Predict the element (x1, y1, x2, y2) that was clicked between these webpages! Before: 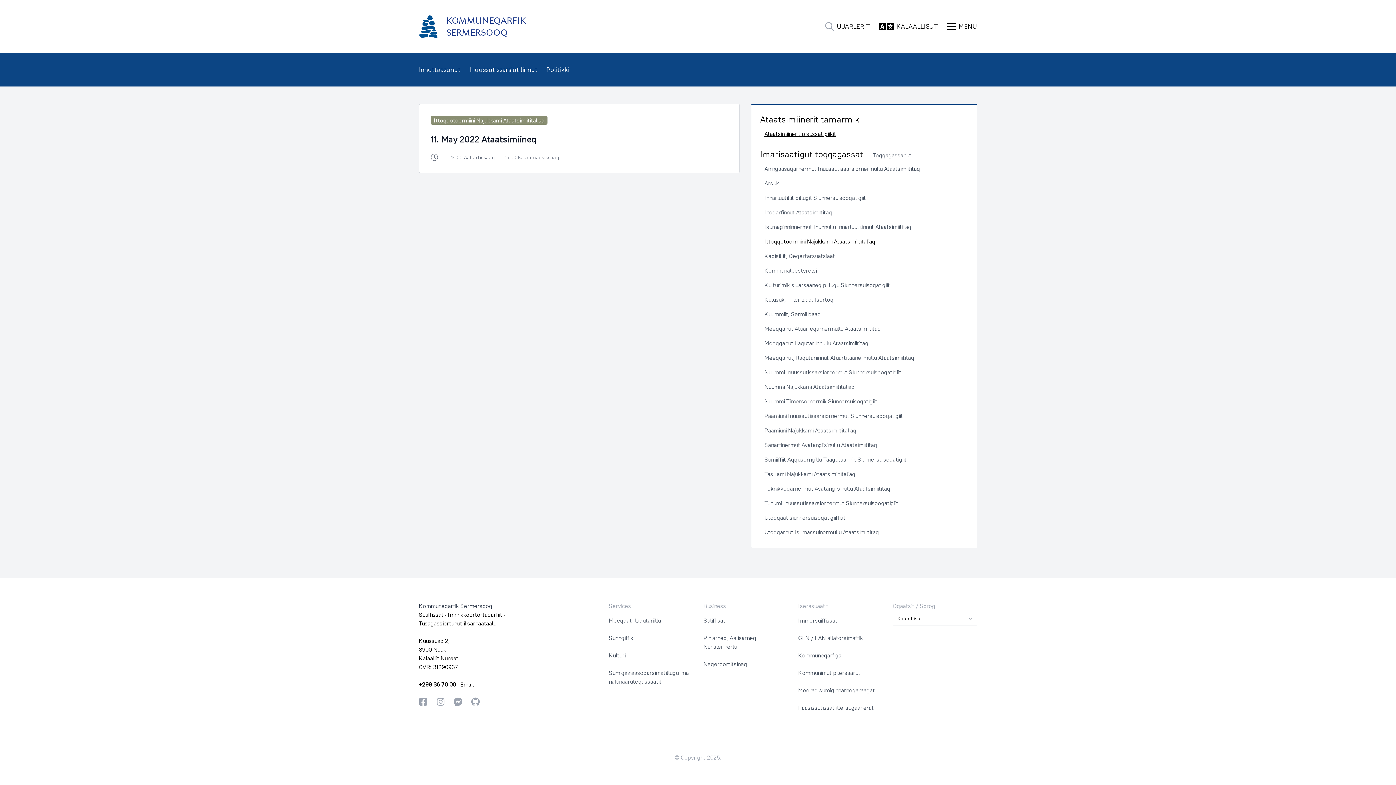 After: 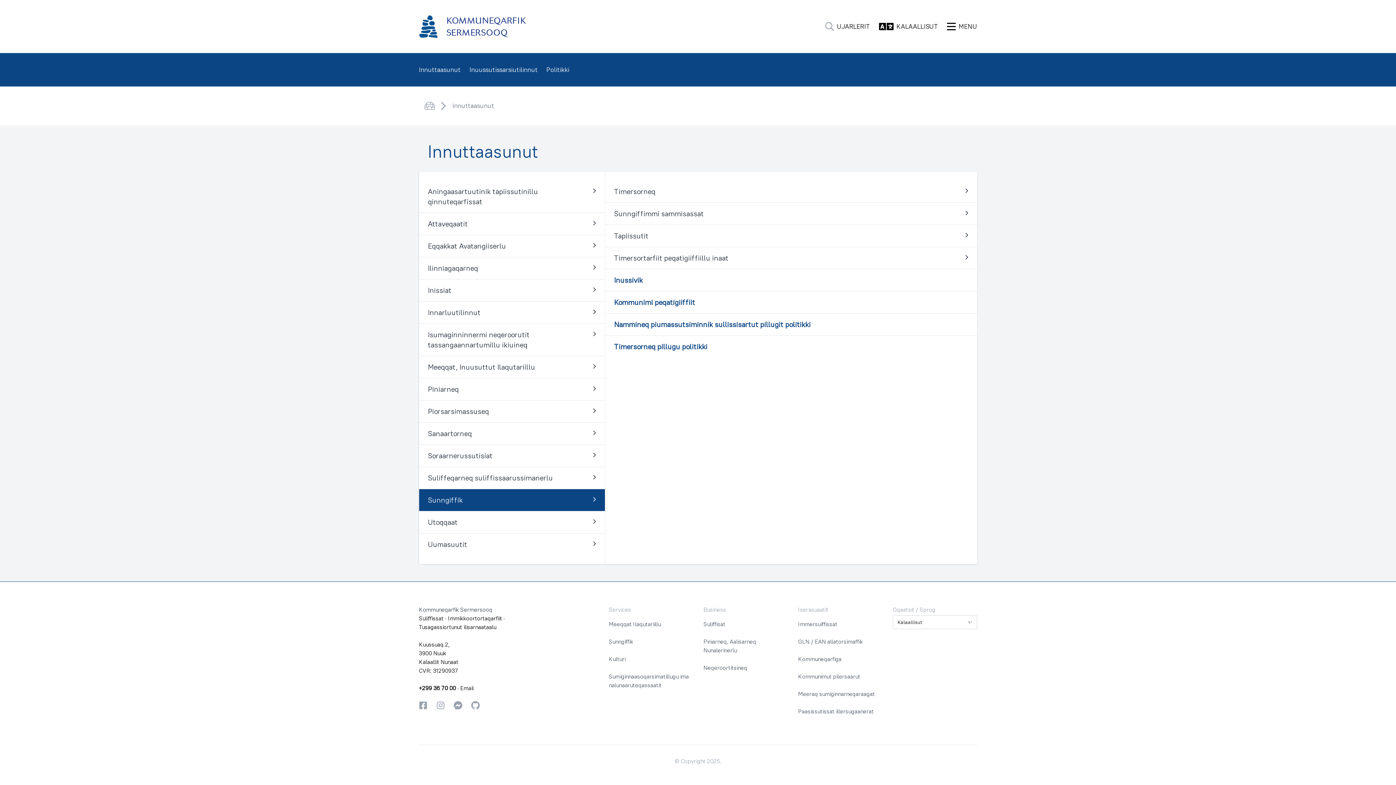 Action: bbox: (608, 634, 633, 641) label: Sunngiffik